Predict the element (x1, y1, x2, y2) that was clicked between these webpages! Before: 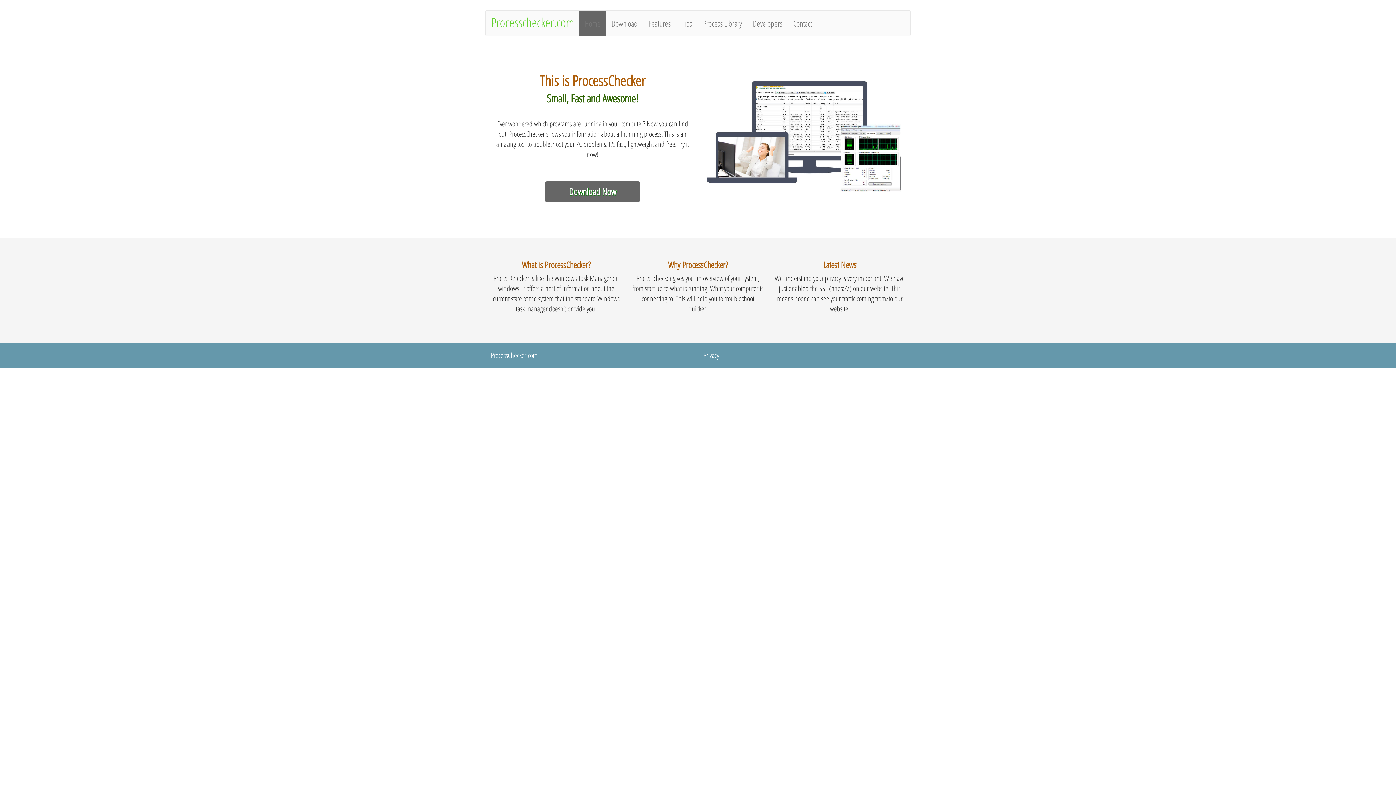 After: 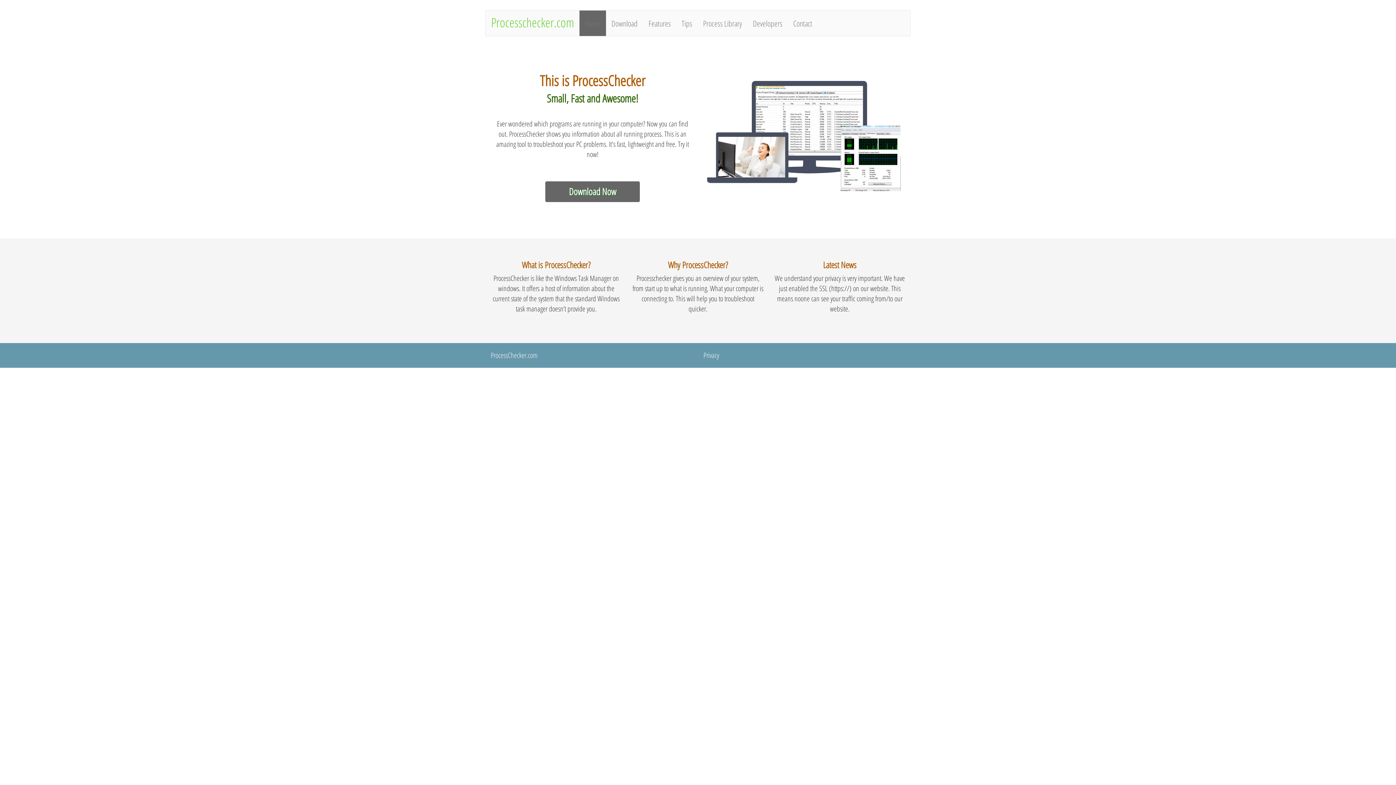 Action: bbox: (491, 13, 574, 30) label: Processchecker.com